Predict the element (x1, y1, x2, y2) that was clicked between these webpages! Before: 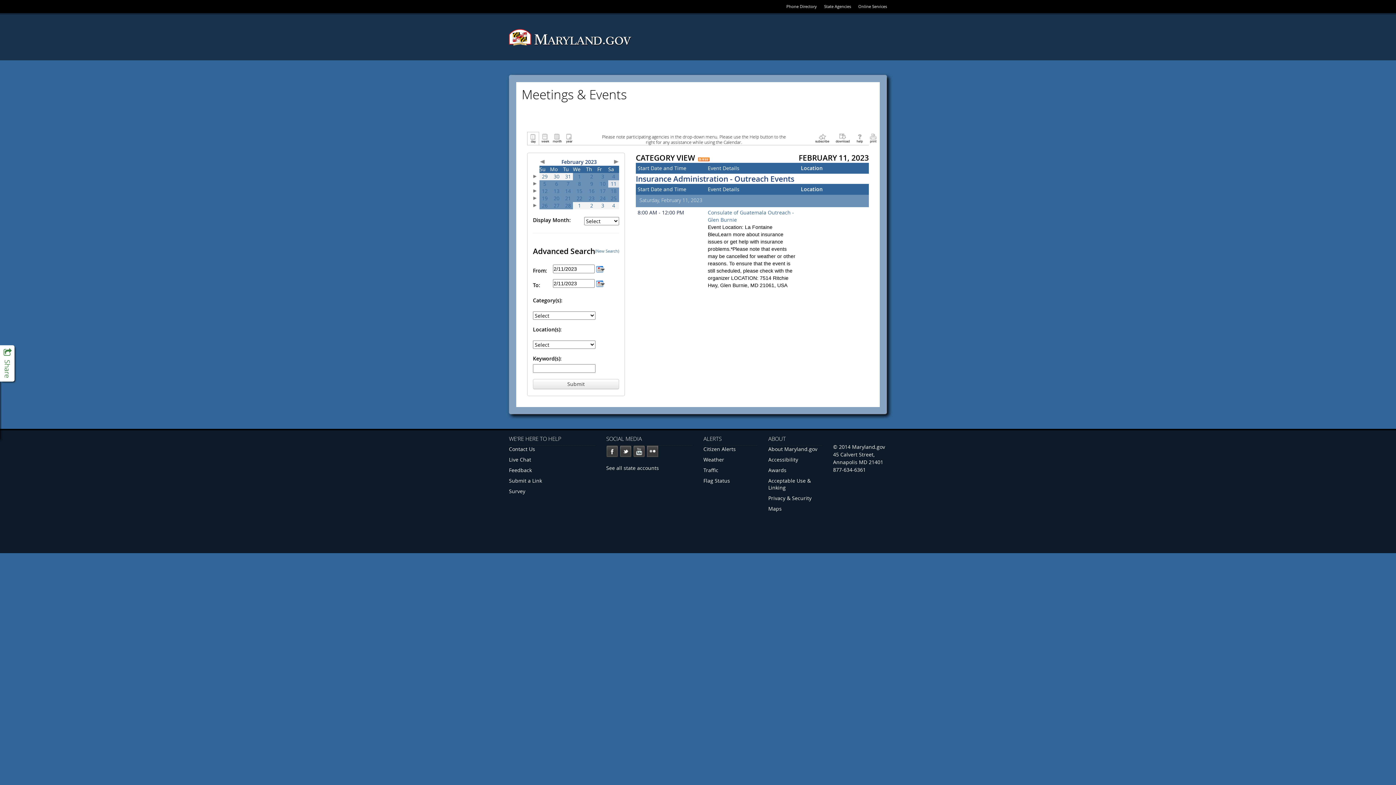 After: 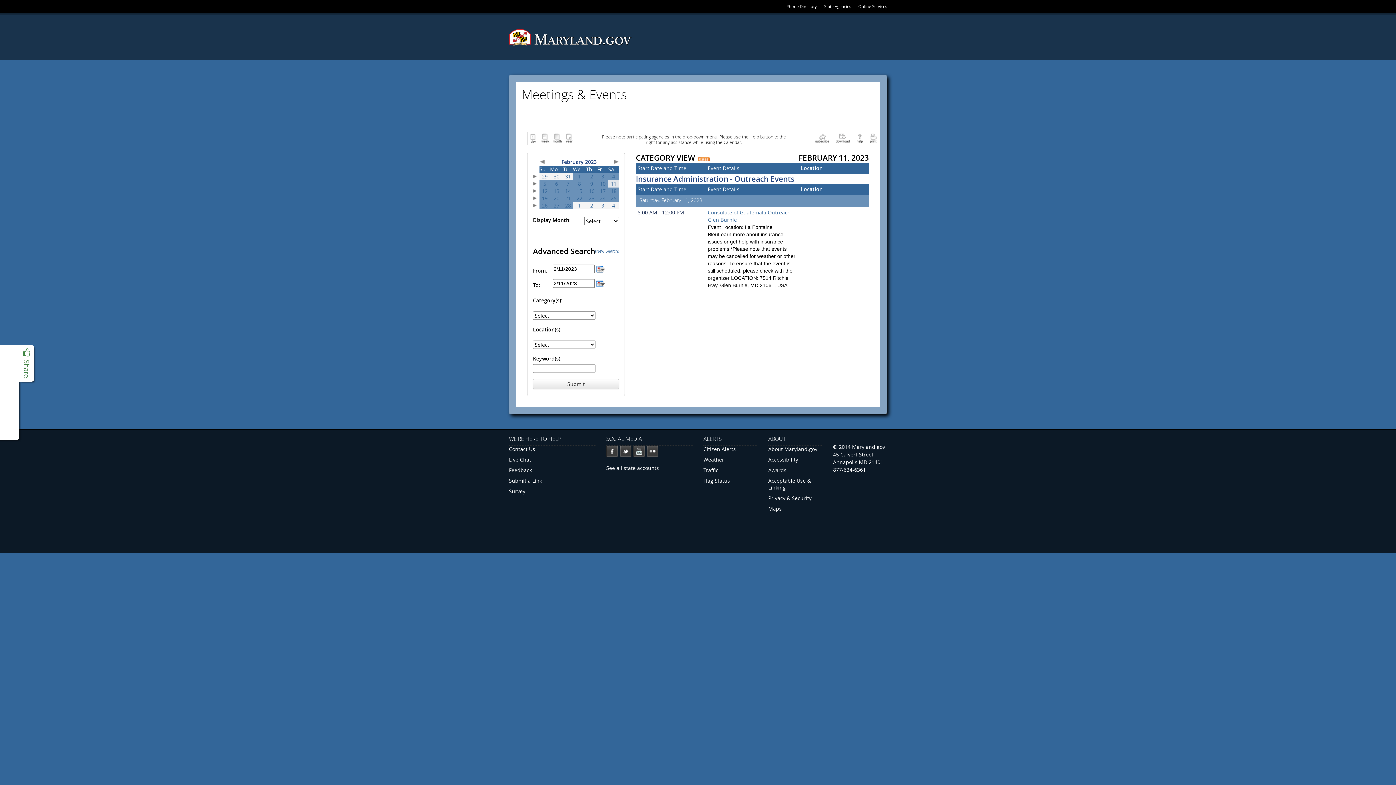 Action: label: Toggle Social Panel bbox: (0, 345, 14, 381)